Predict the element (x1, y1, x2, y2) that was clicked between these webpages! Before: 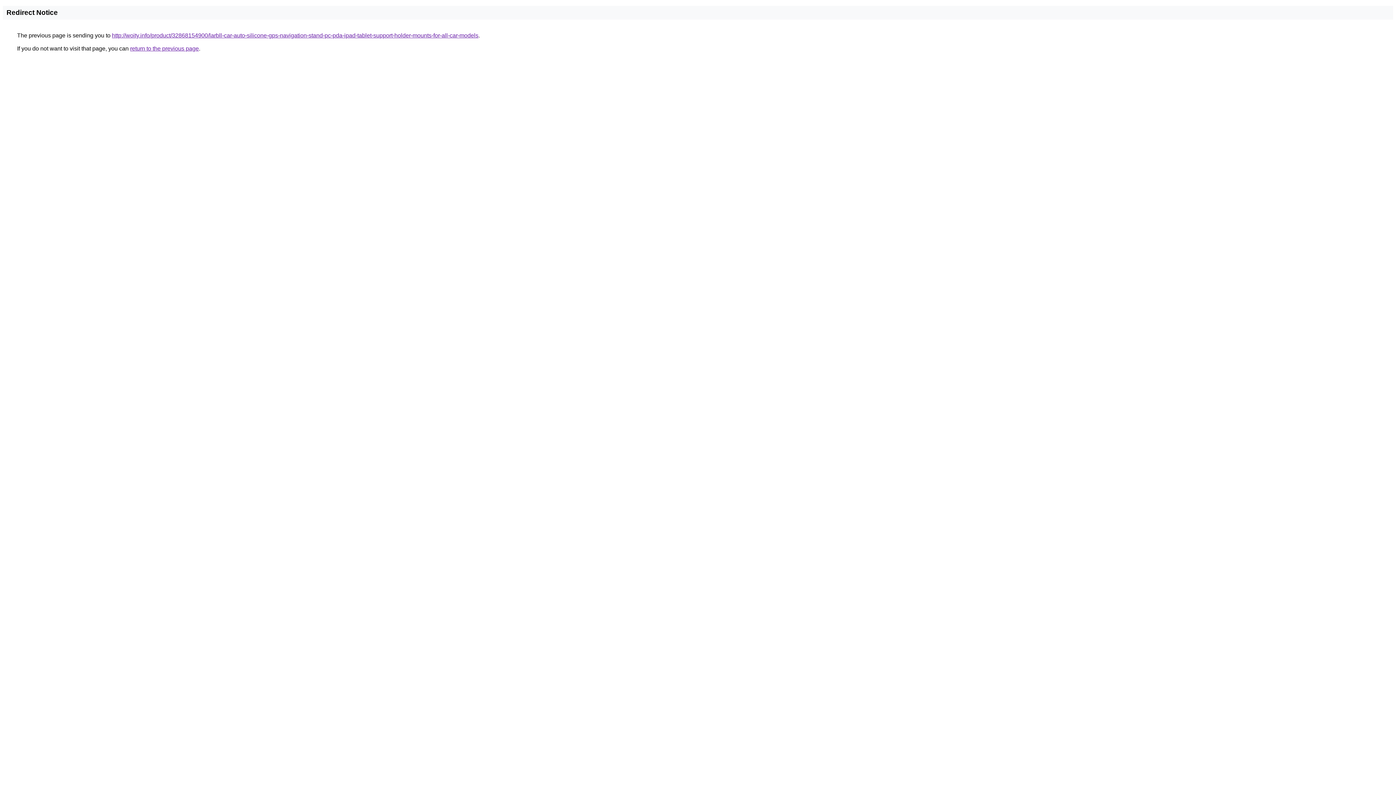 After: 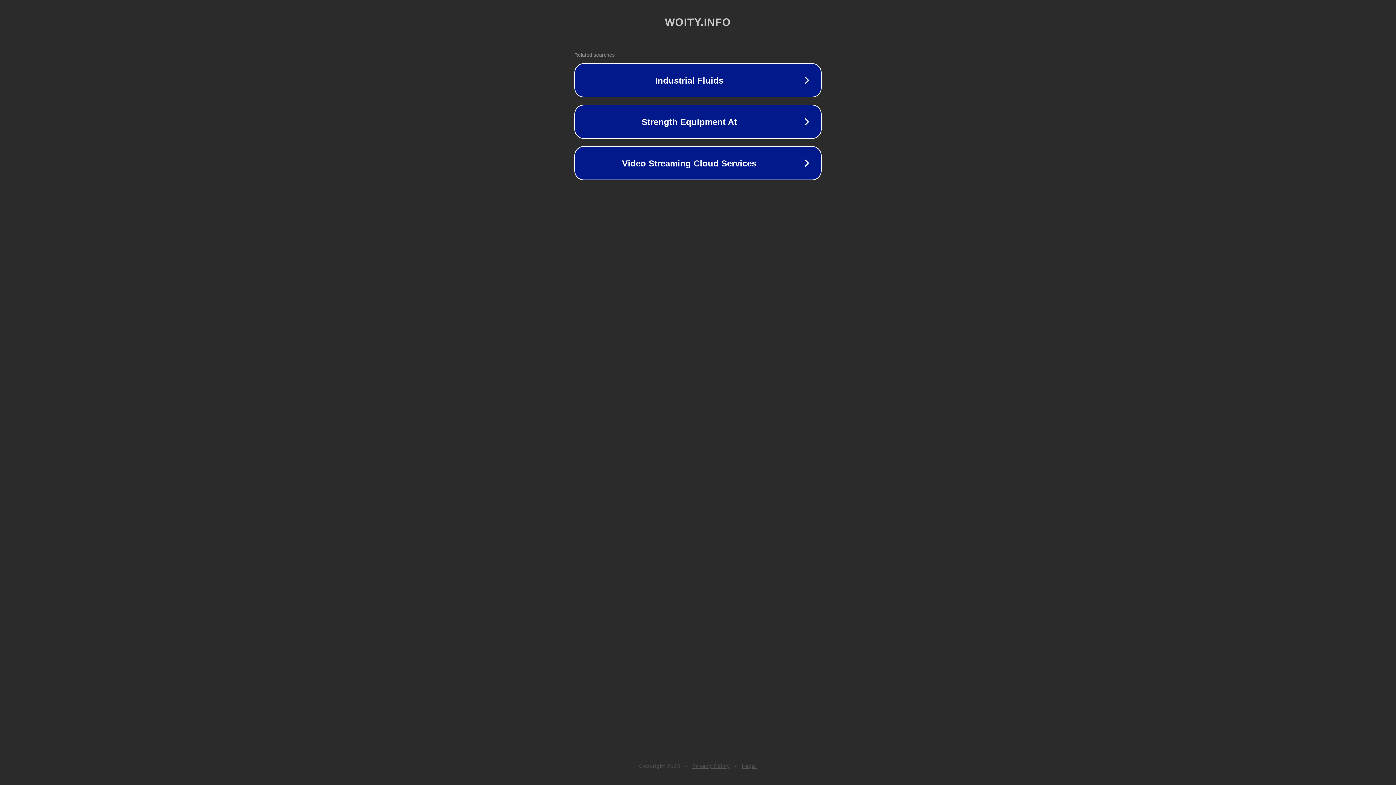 Action: label: http://woity.info/product/32868154900/larbll-car-auto-silicone-gps-navigation-stand-pc-pda-ipad-tablet-support-holder-mounts-for-all-car-models bbox: (112, 32, 478, 38)